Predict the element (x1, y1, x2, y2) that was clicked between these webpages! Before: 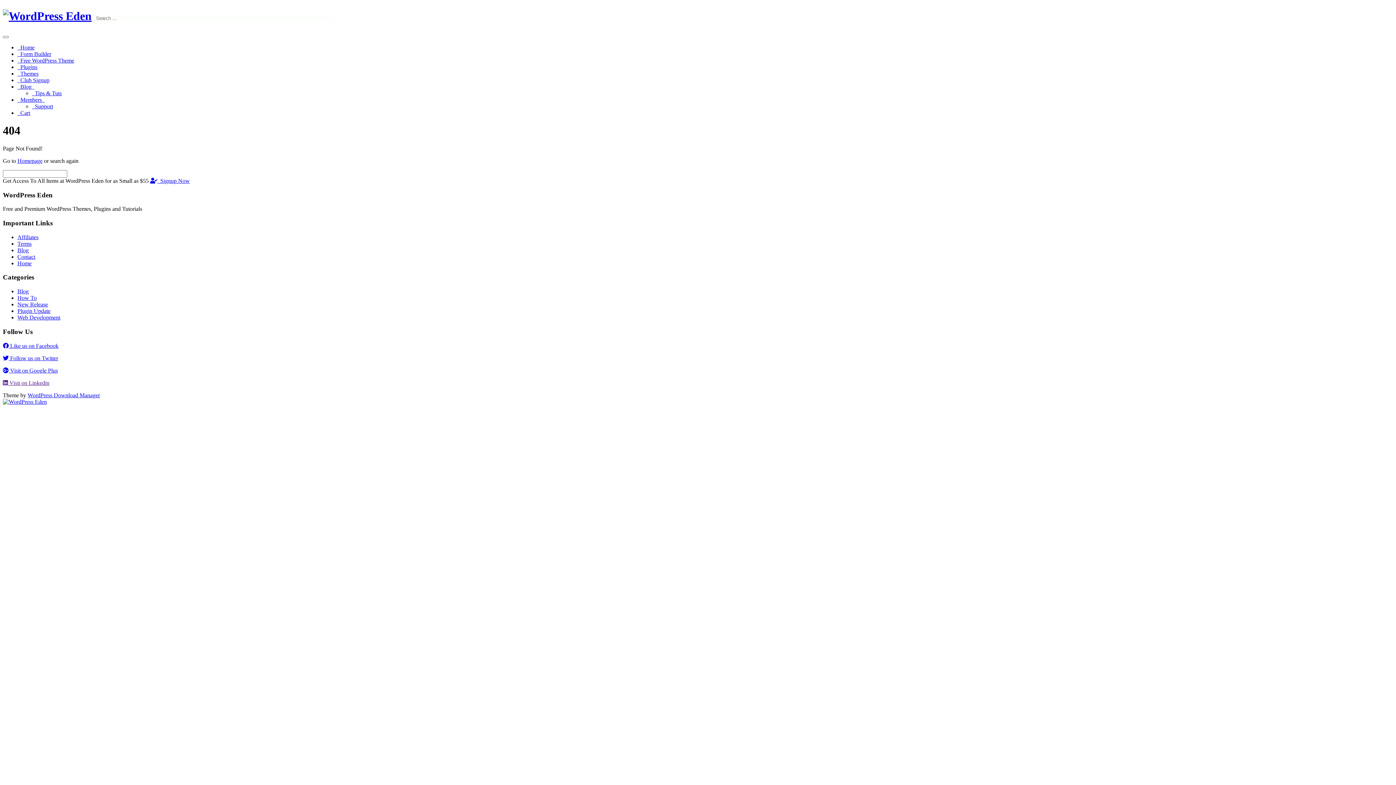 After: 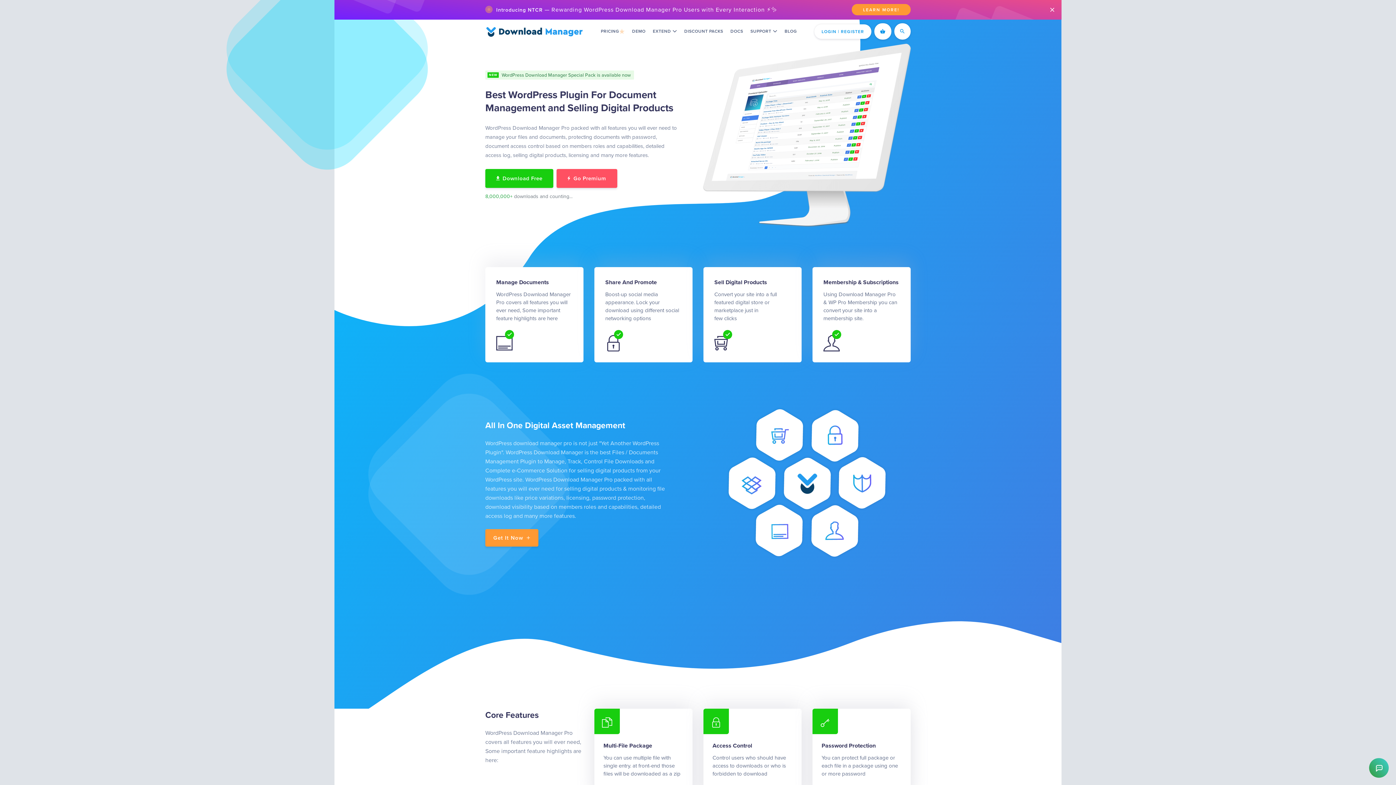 Action: bbox: (2, 398, 46, 404)